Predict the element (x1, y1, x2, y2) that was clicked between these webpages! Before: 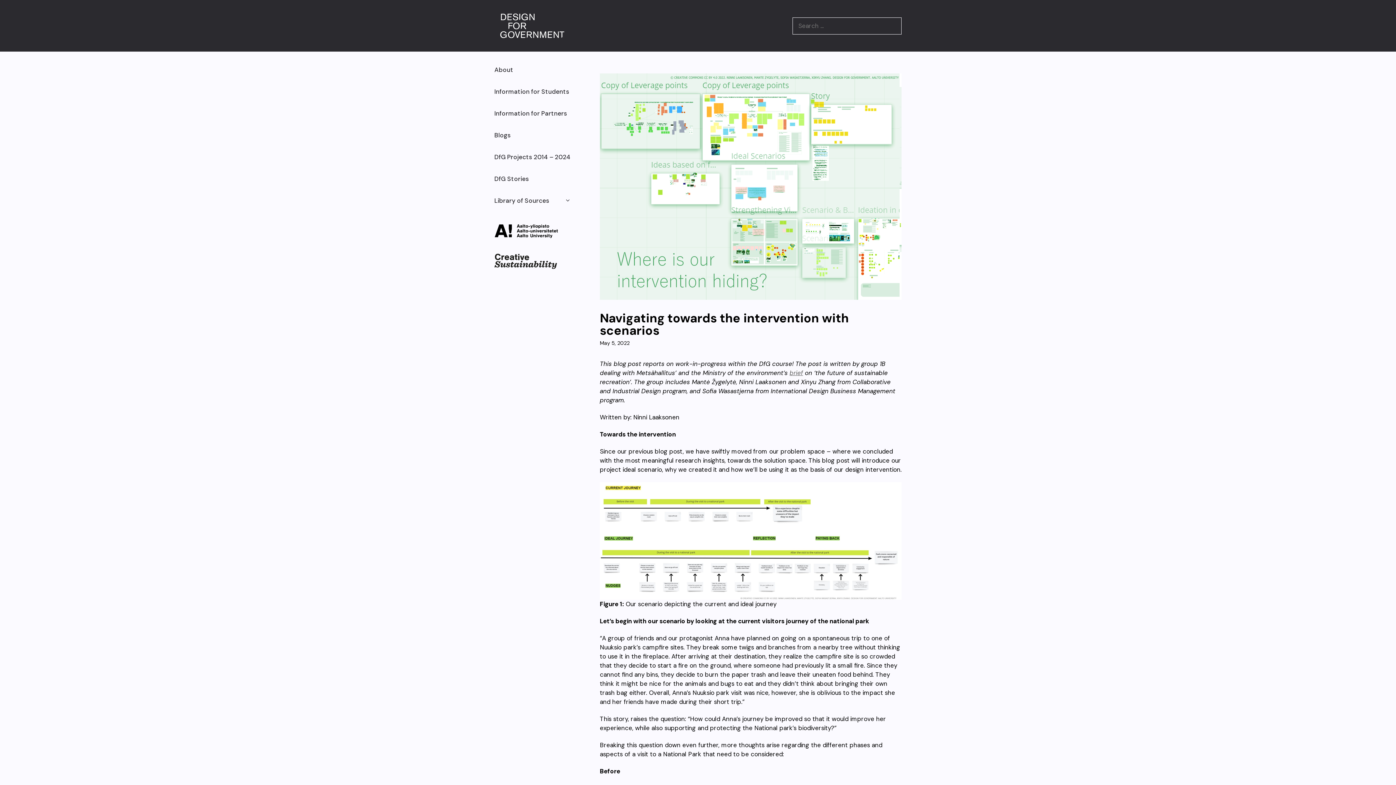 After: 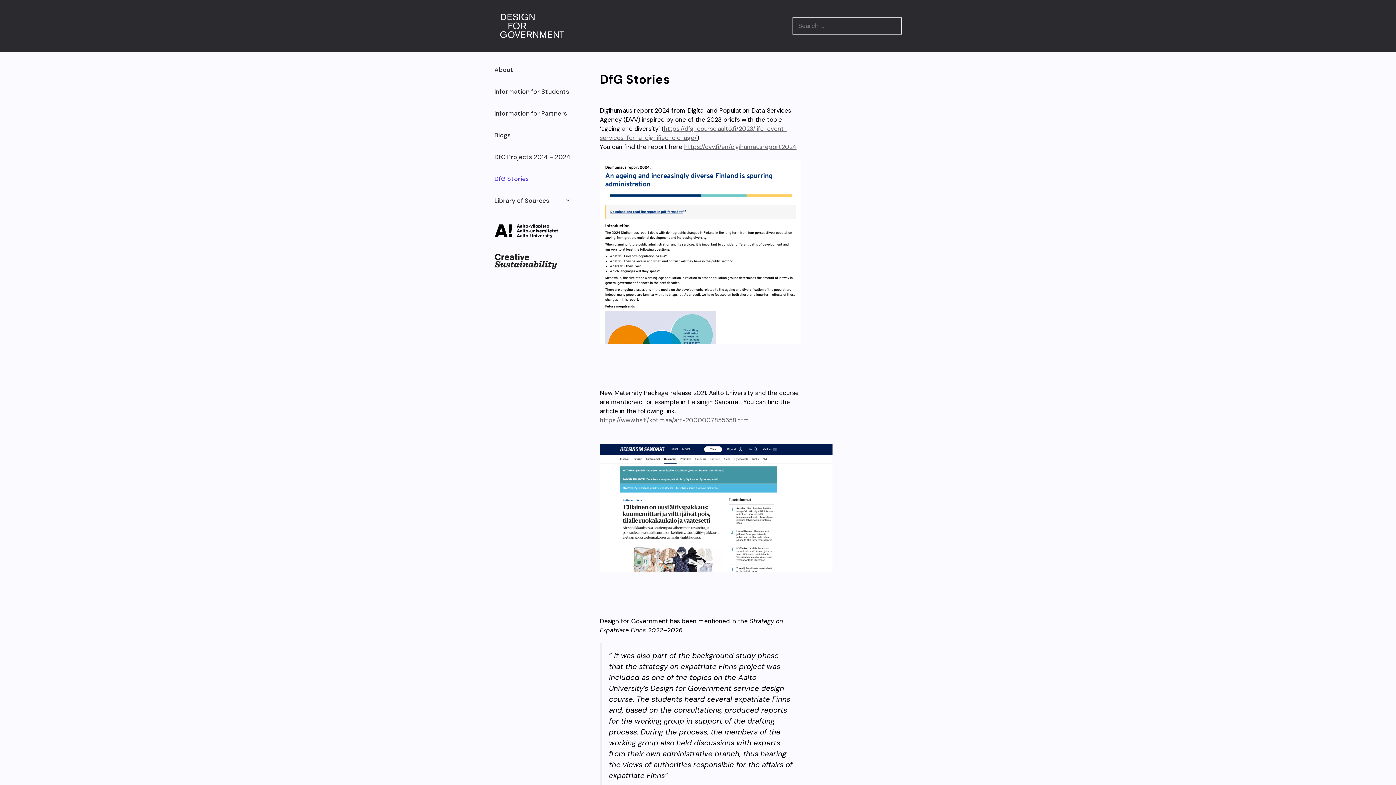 Action: bbox: (487, 168, 578, 189) label: DfG Stories